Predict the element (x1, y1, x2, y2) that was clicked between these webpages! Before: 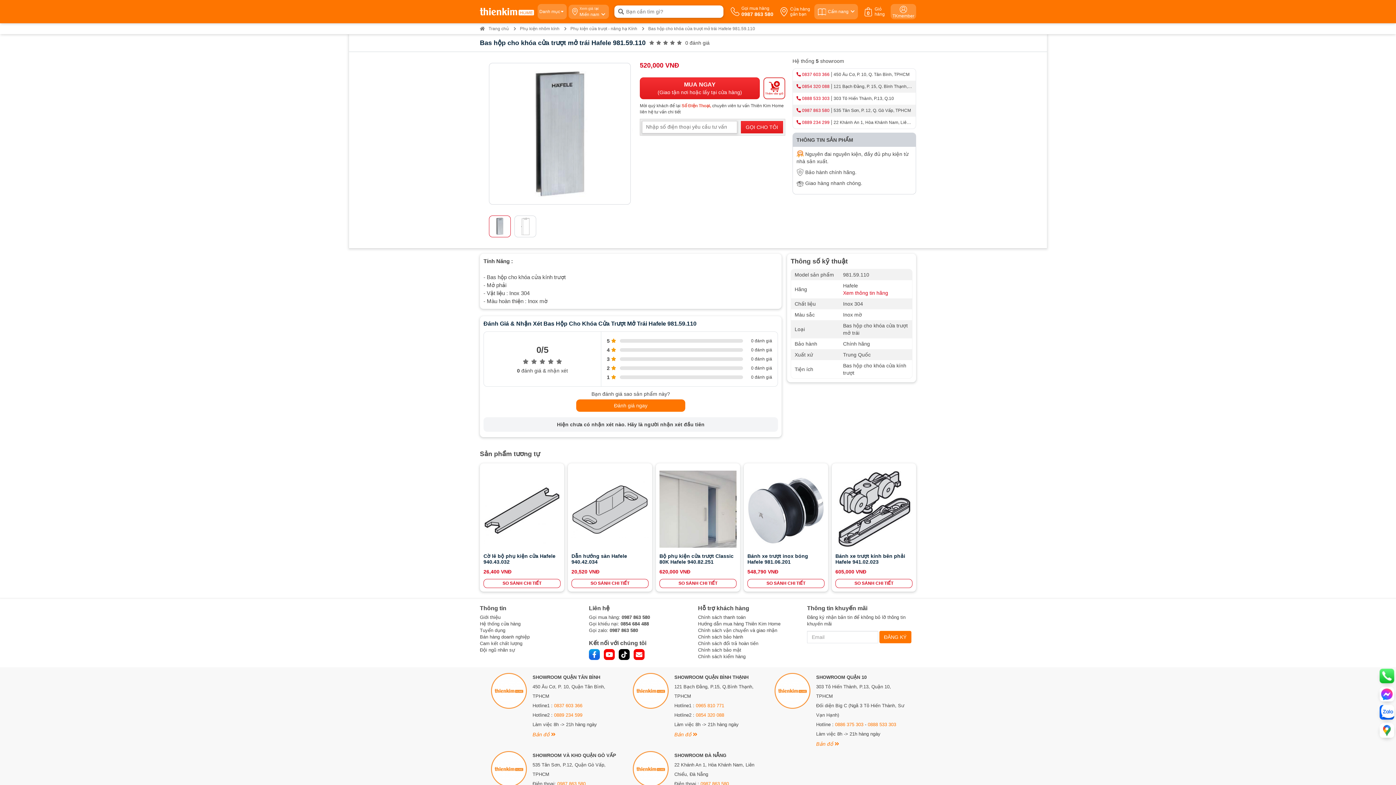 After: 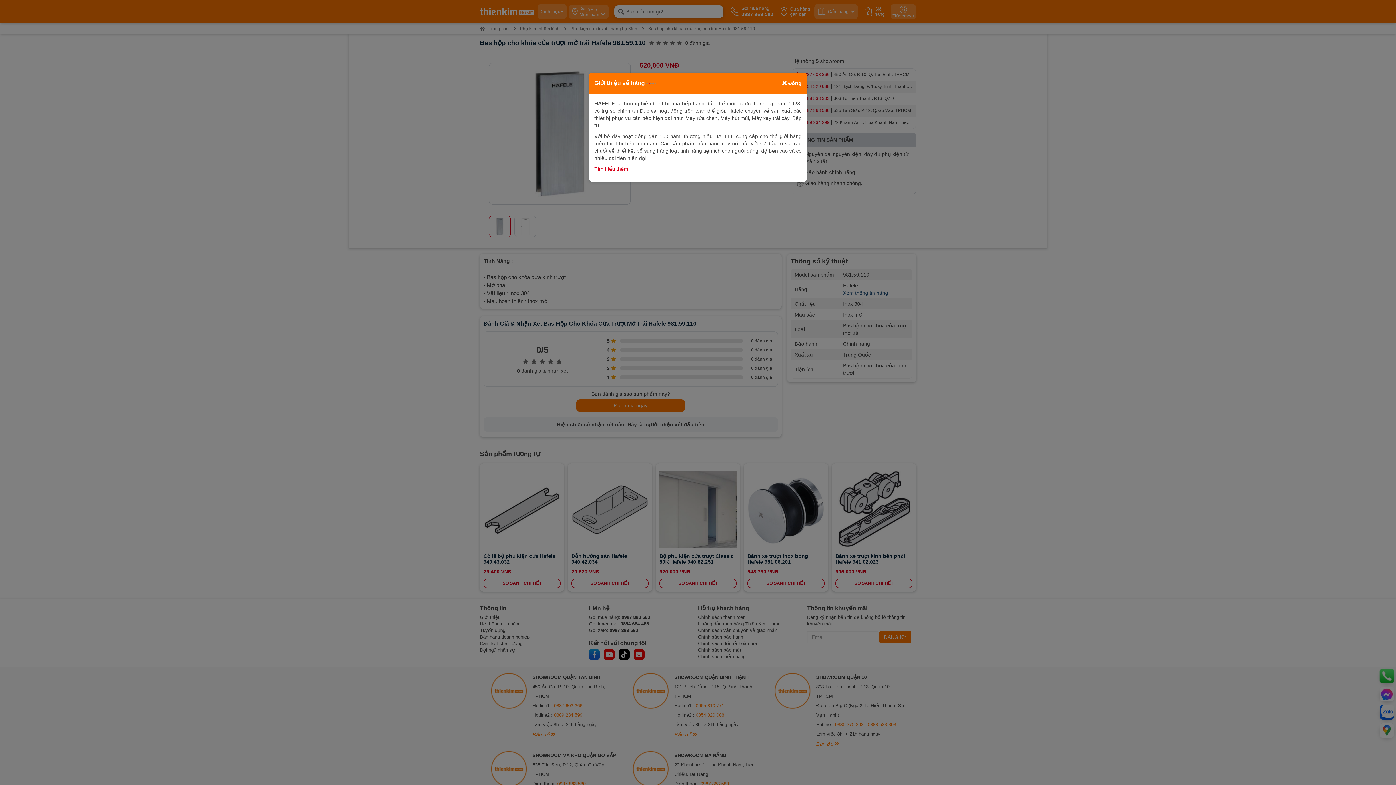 Action: bbox: (843, 290, 888, 296) label: Xem thông tin hãng